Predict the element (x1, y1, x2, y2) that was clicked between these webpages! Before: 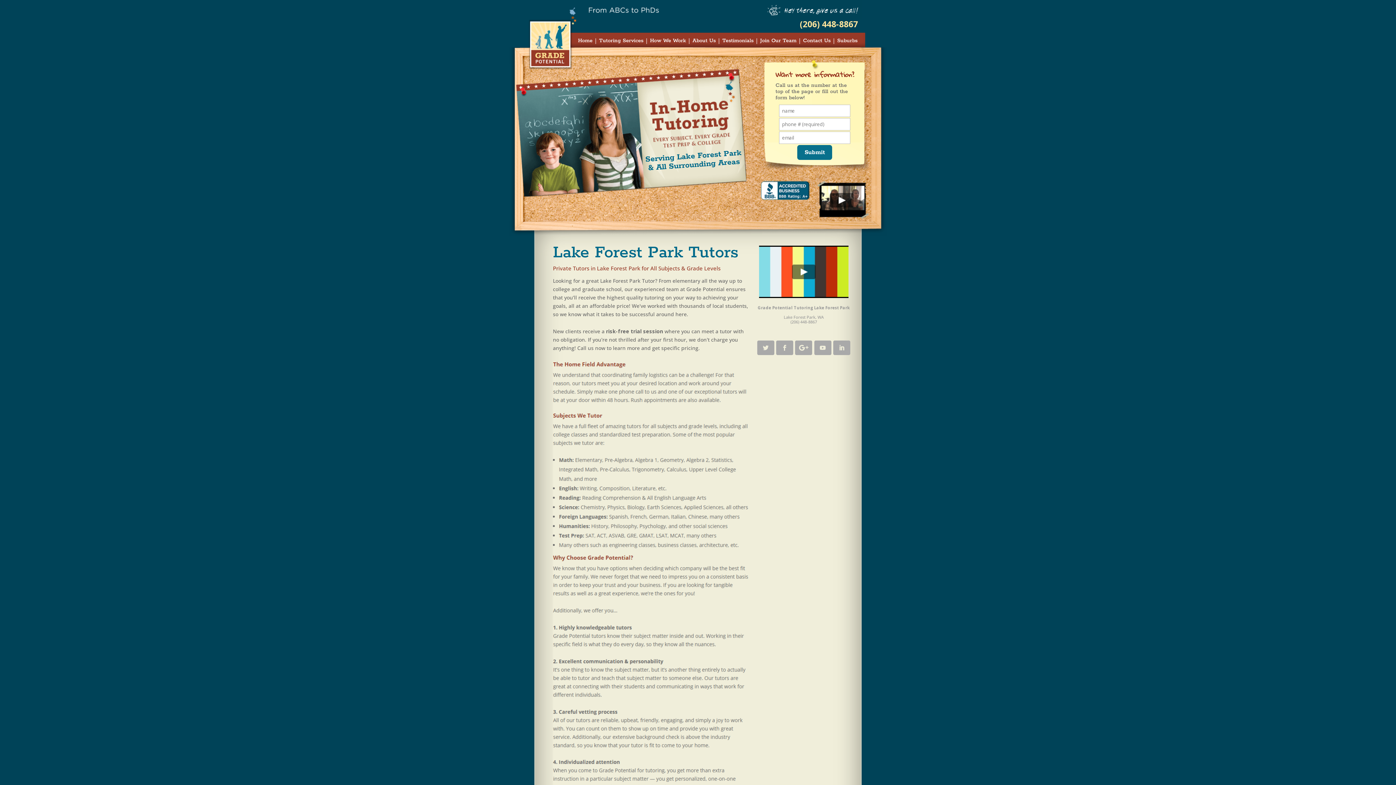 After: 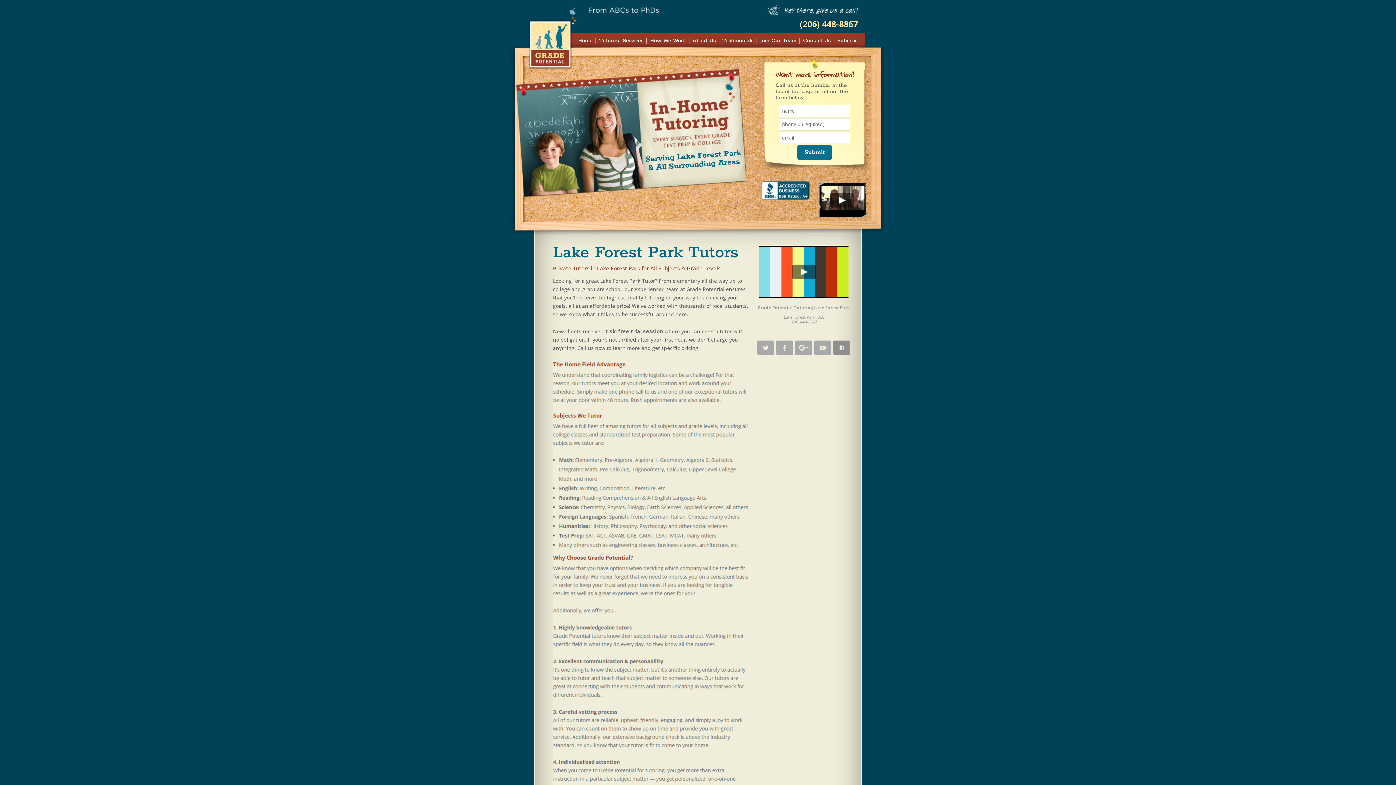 Action: bbox: (833, 340, 850, 355)